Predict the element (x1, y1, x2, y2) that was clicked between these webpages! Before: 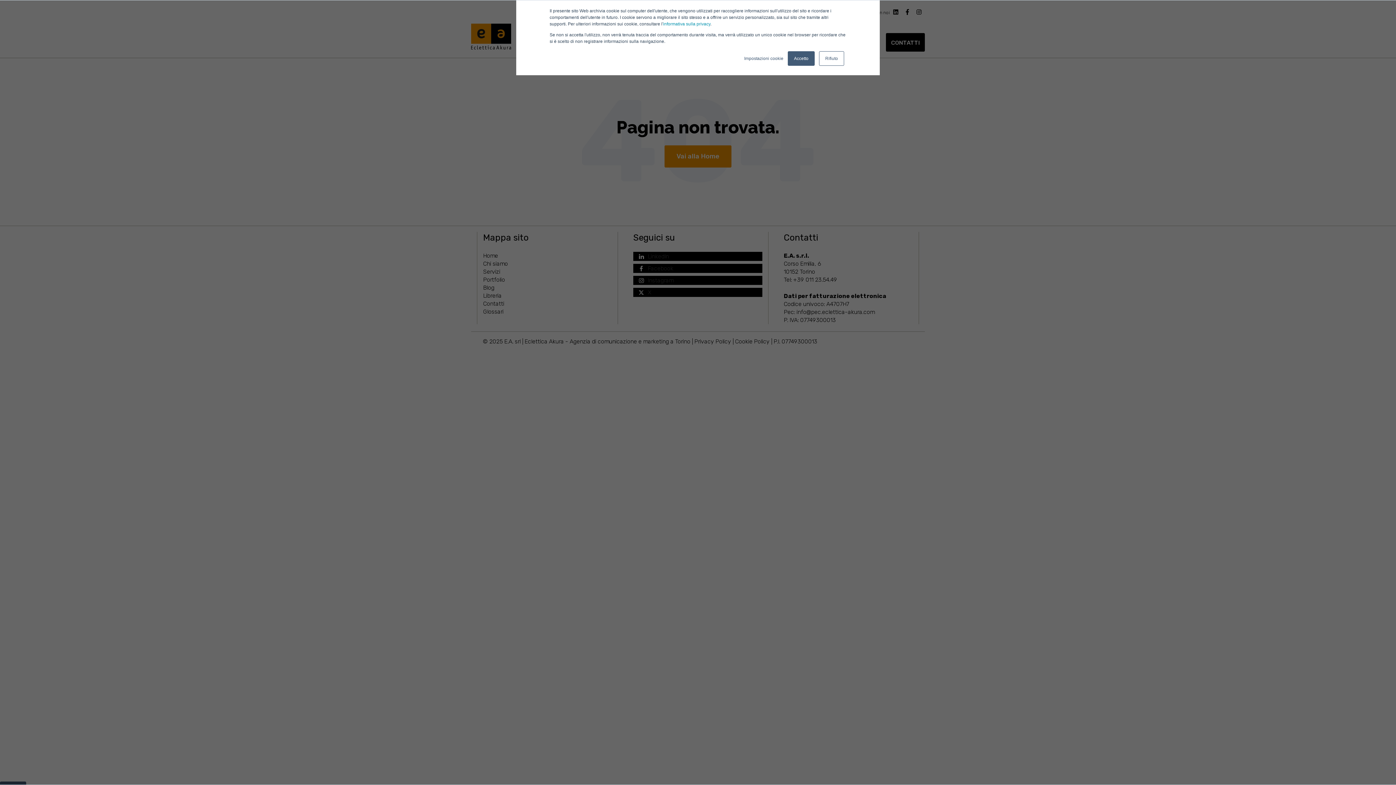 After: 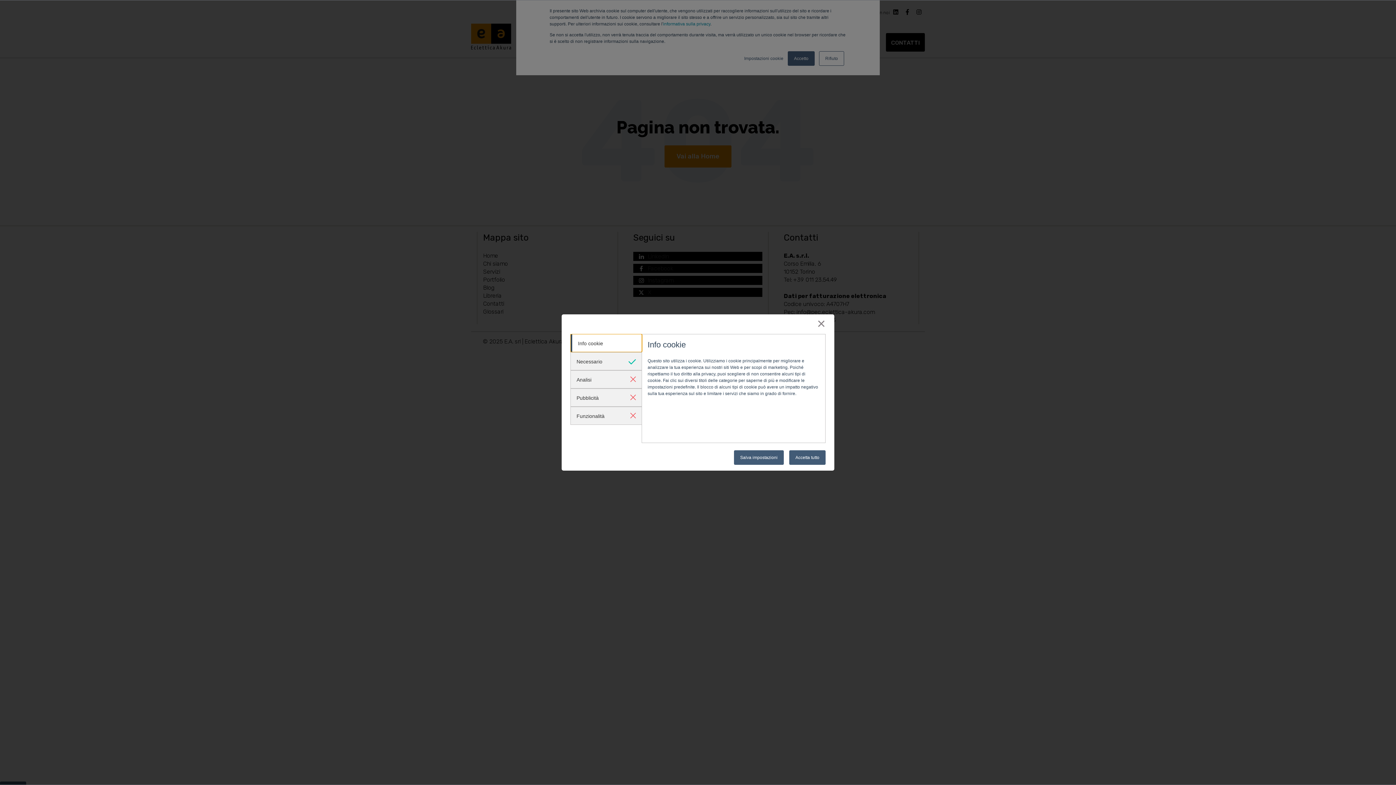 Action: bbox: (744, 55, 783, 61) label: Impostazioni cookie